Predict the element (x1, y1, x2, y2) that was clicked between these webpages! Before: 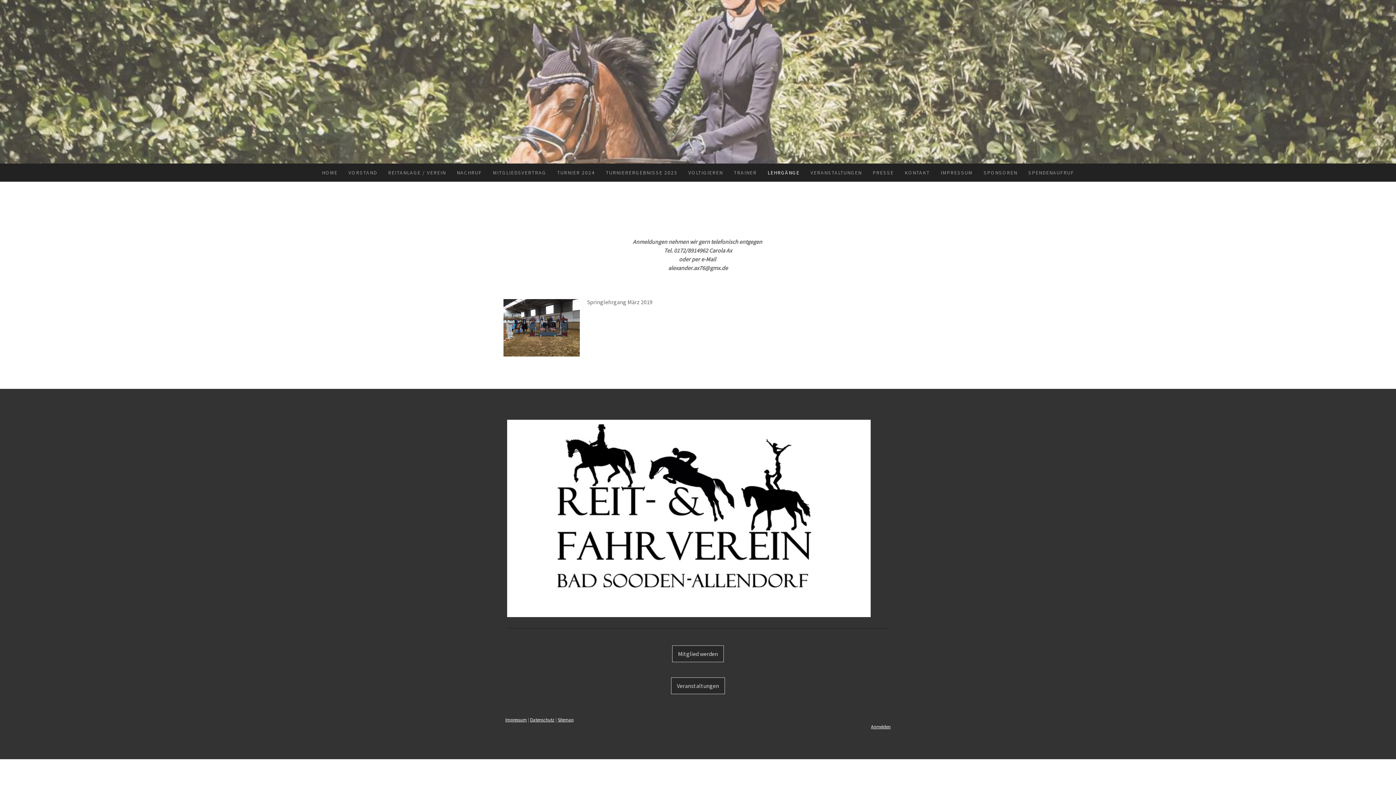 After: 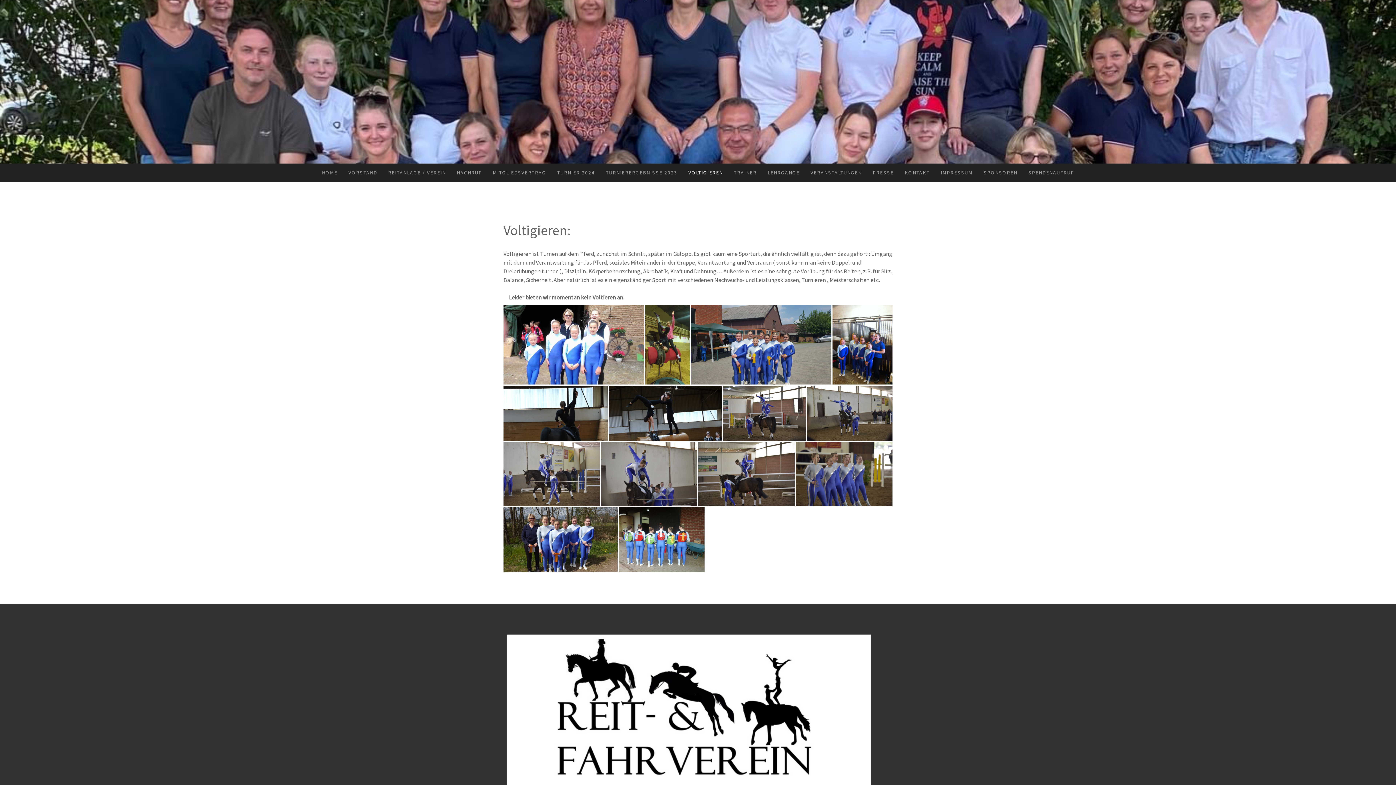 Action: label: VOLTIGIEREN bbox: (683, 163, 728, 181)